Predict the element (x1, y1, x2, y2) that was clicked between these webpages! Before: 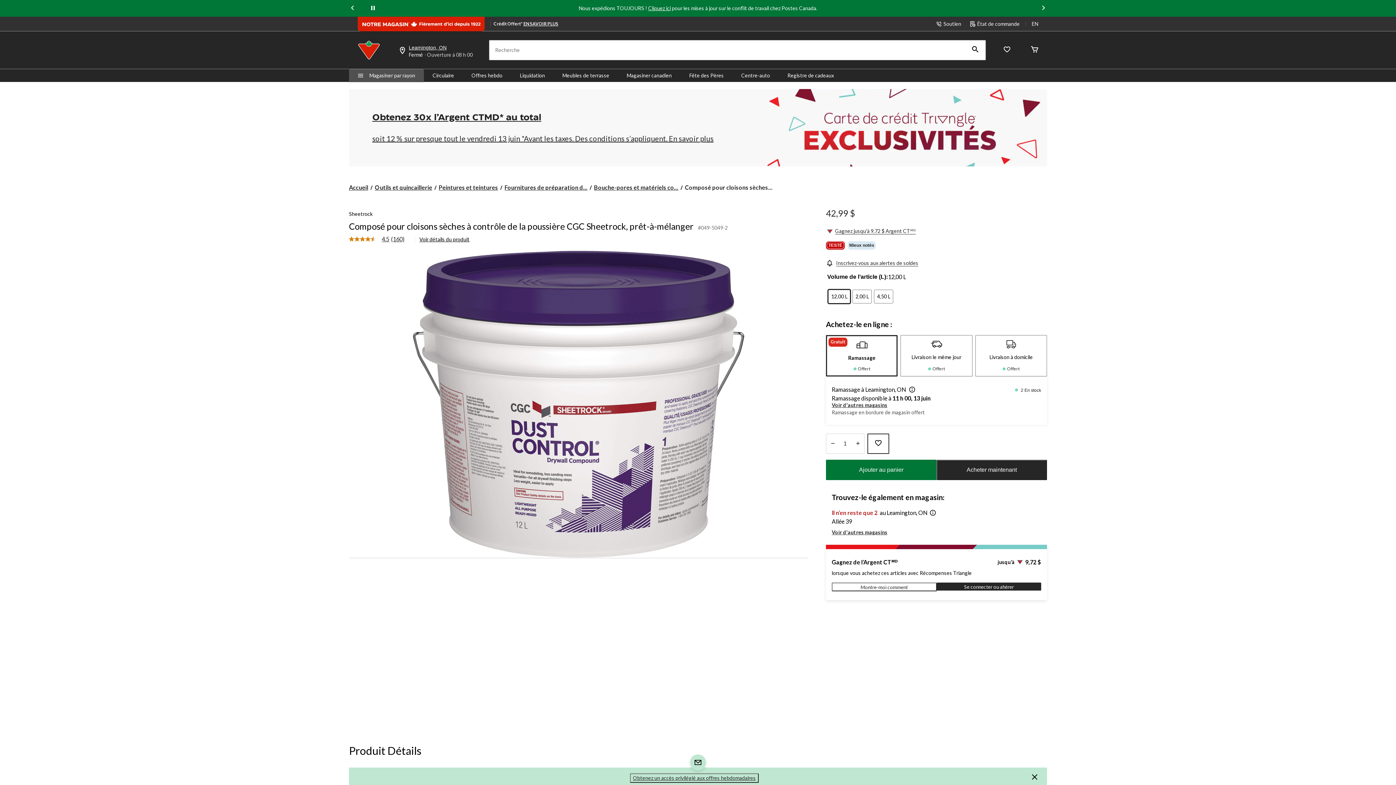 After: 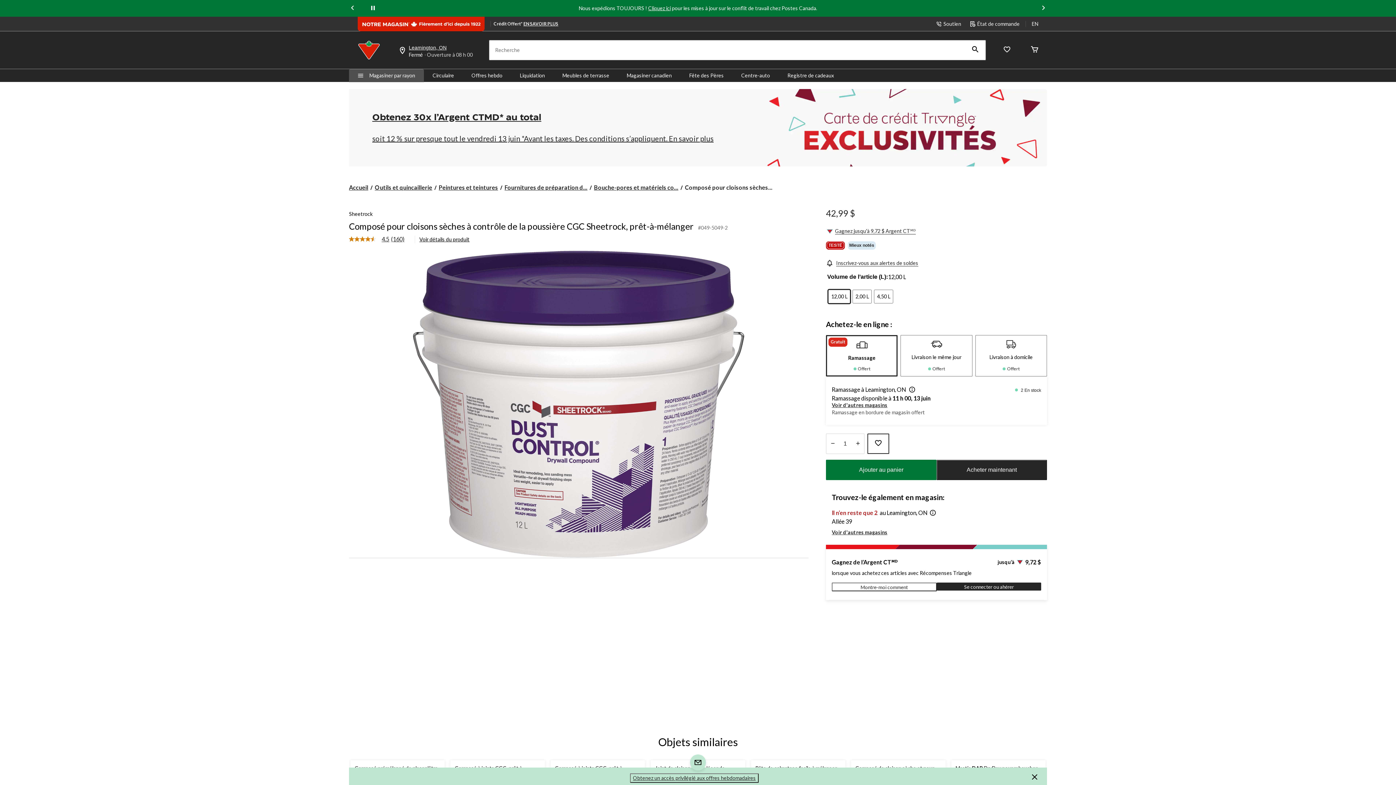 Action: bbox: (1040, 4, 1047, 12) label: Next slide